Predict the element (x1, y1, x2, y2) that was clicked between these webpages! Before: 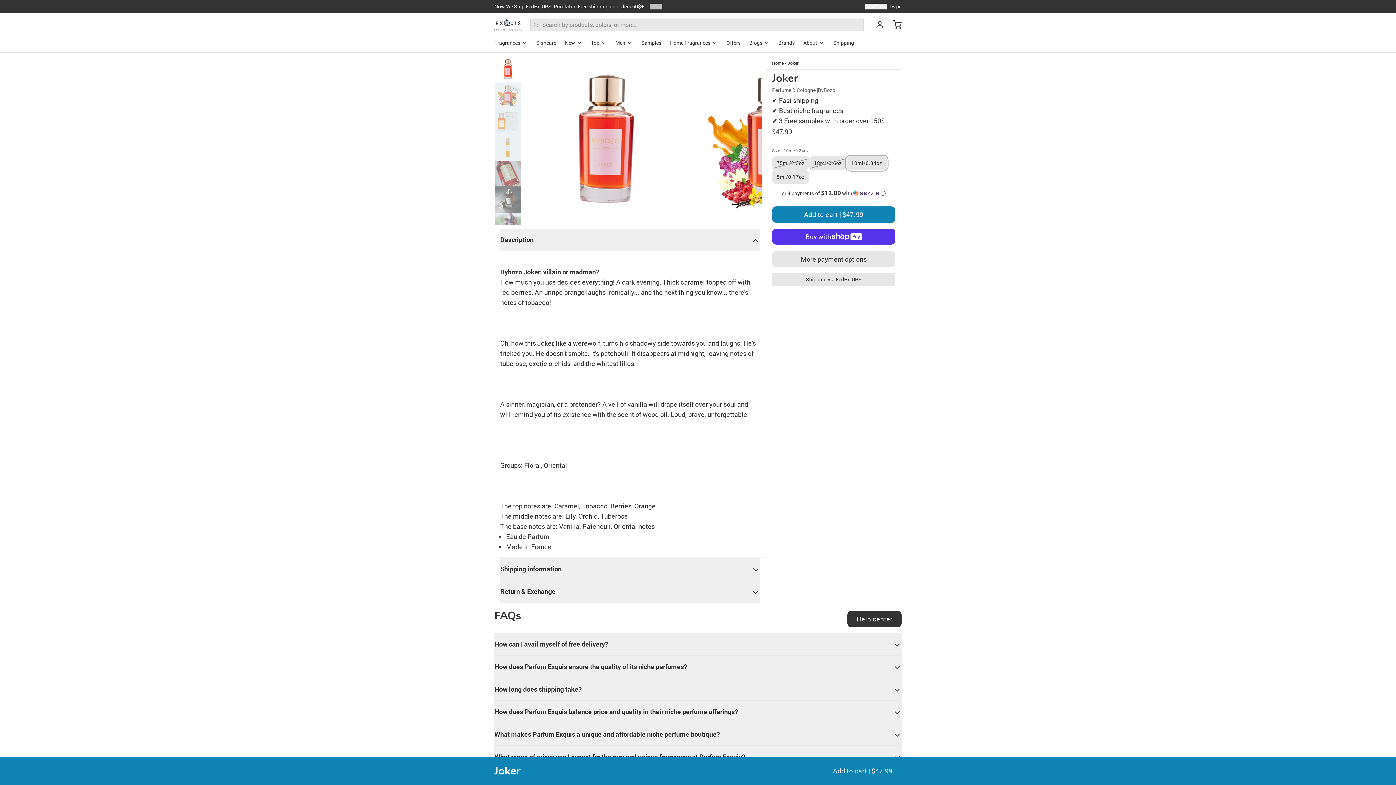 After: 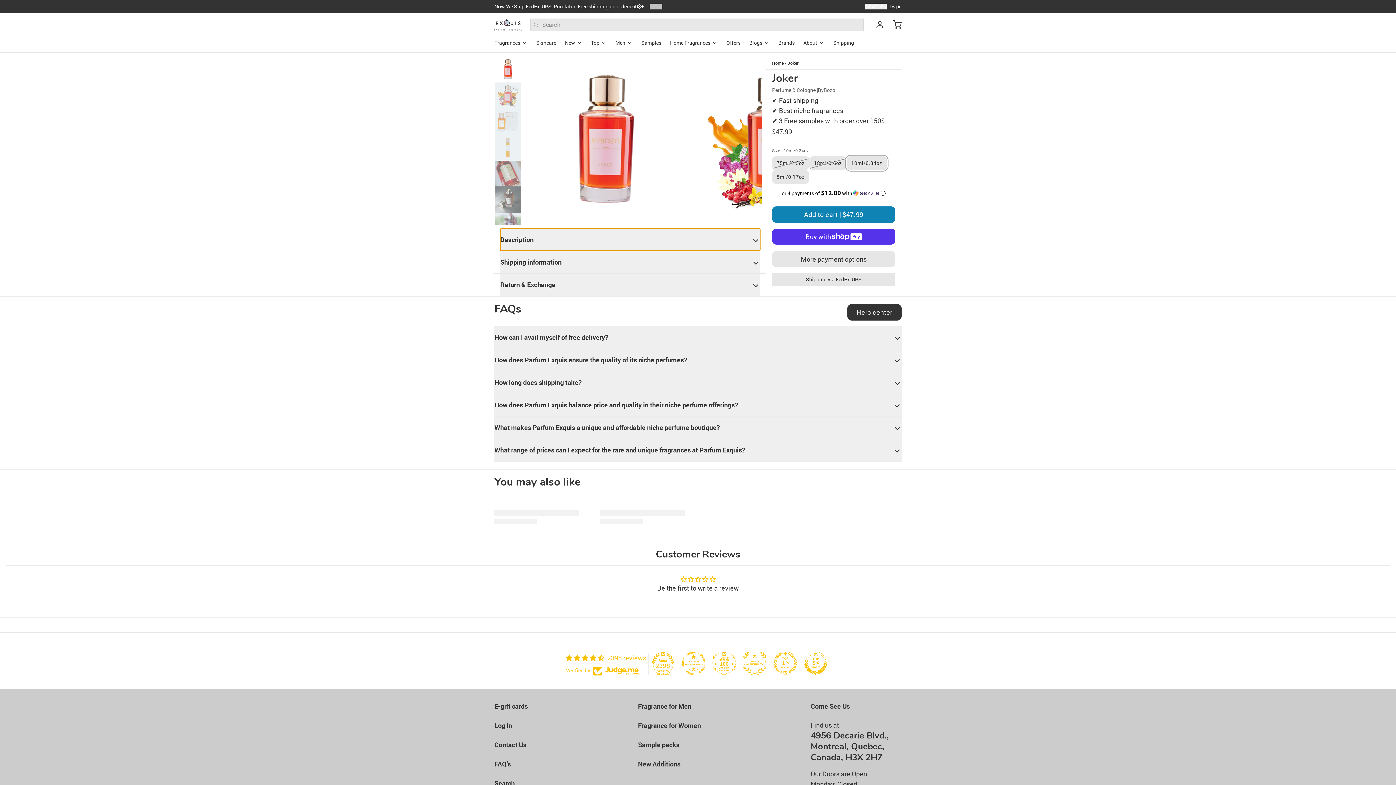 Action: label: Description bbox: (500, 228, 760, 250)